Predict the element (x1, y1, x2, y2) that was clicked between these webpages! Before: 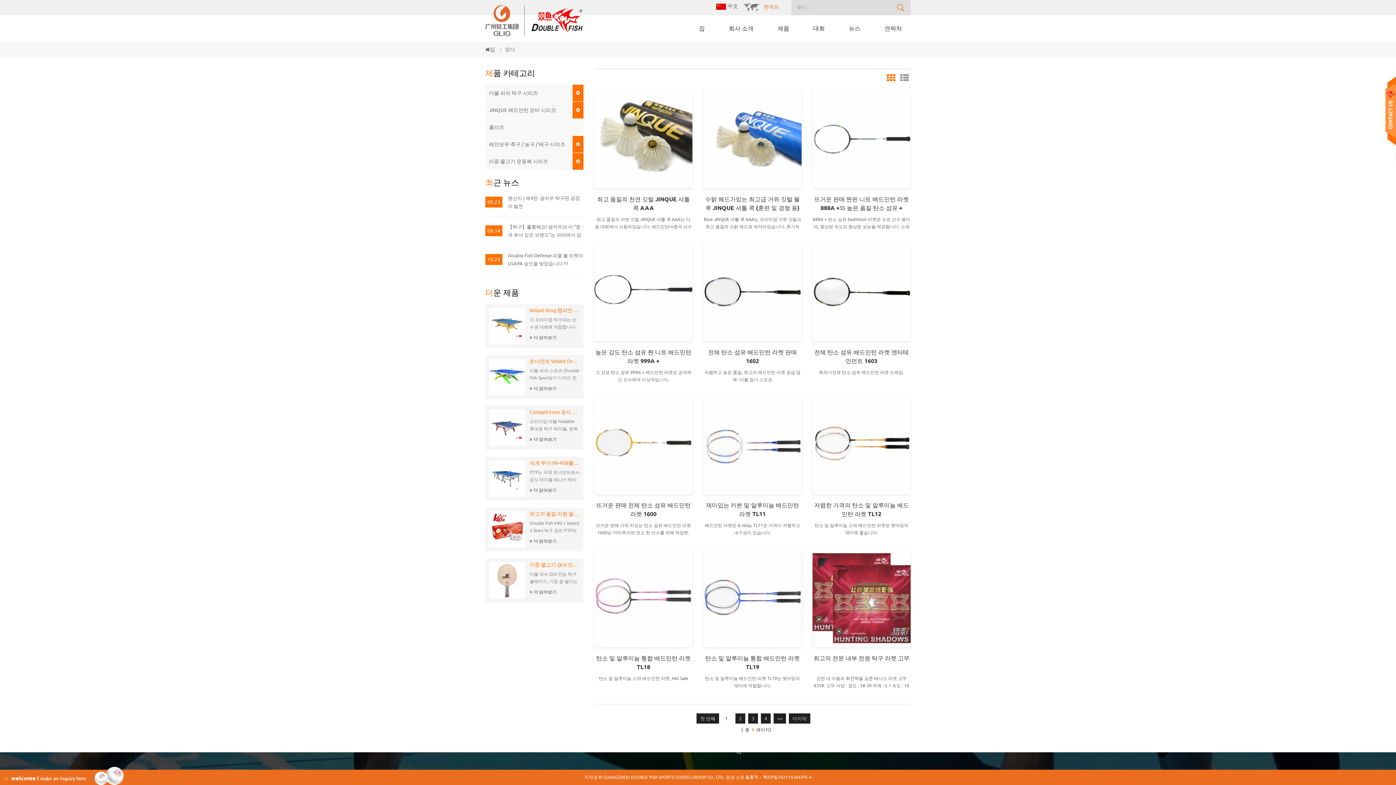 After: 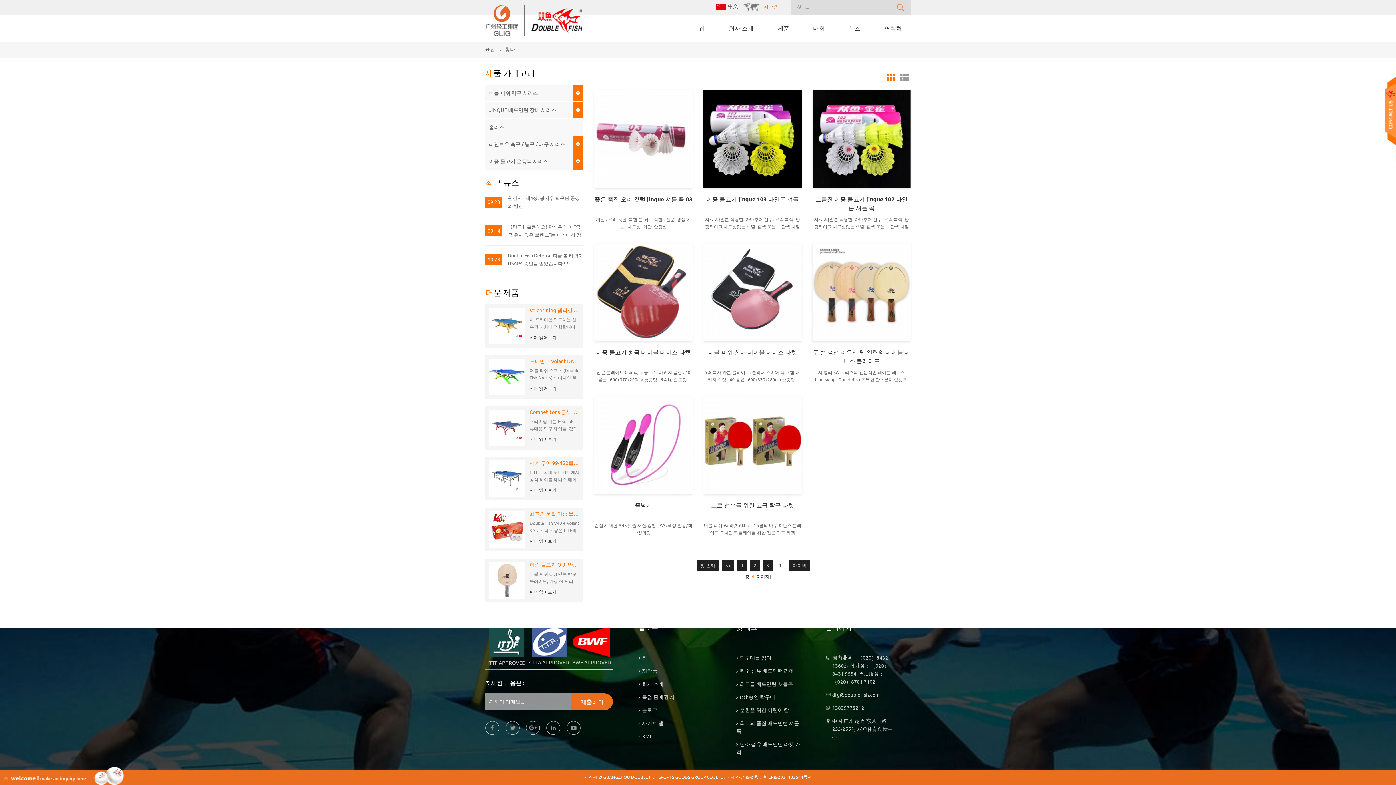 Action: bbox: (761, 713, 770, 723) label: 4